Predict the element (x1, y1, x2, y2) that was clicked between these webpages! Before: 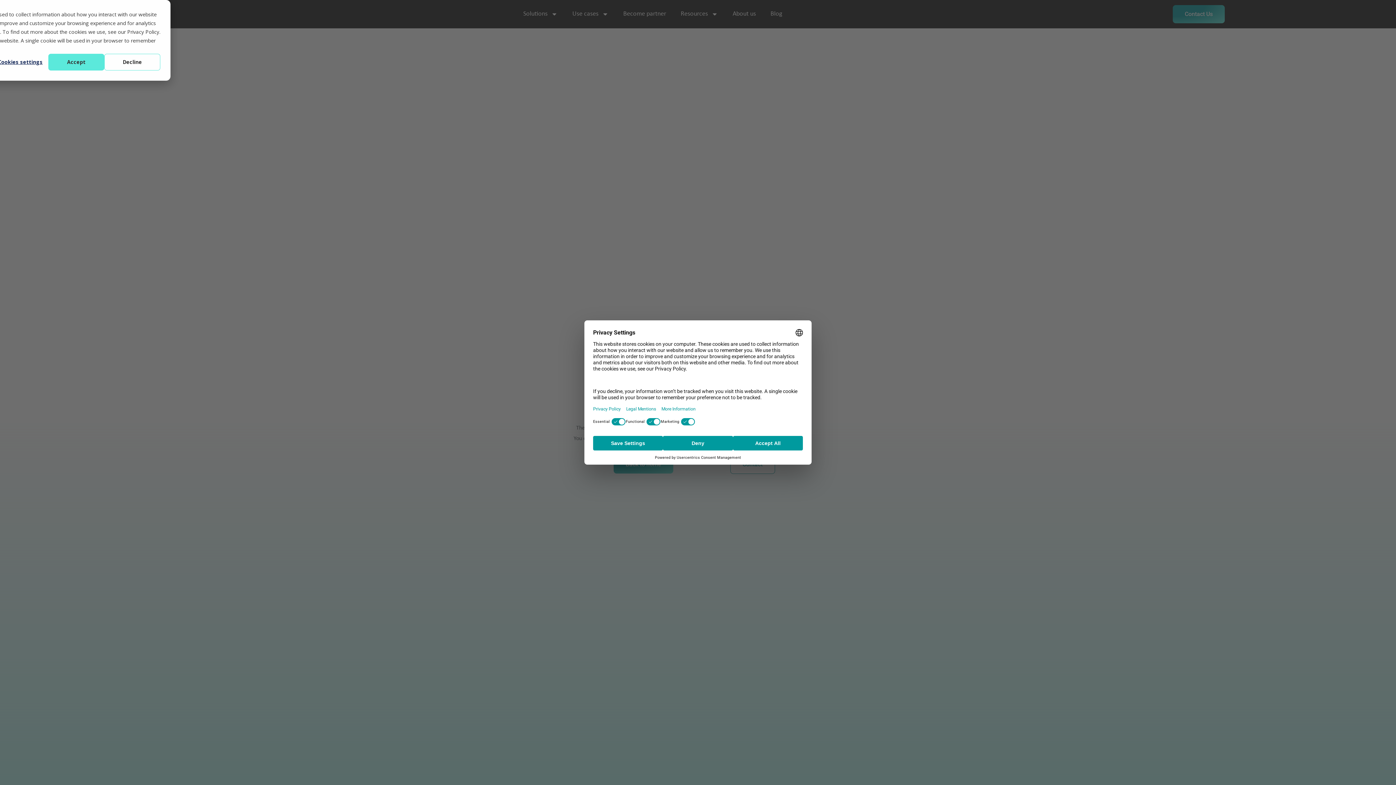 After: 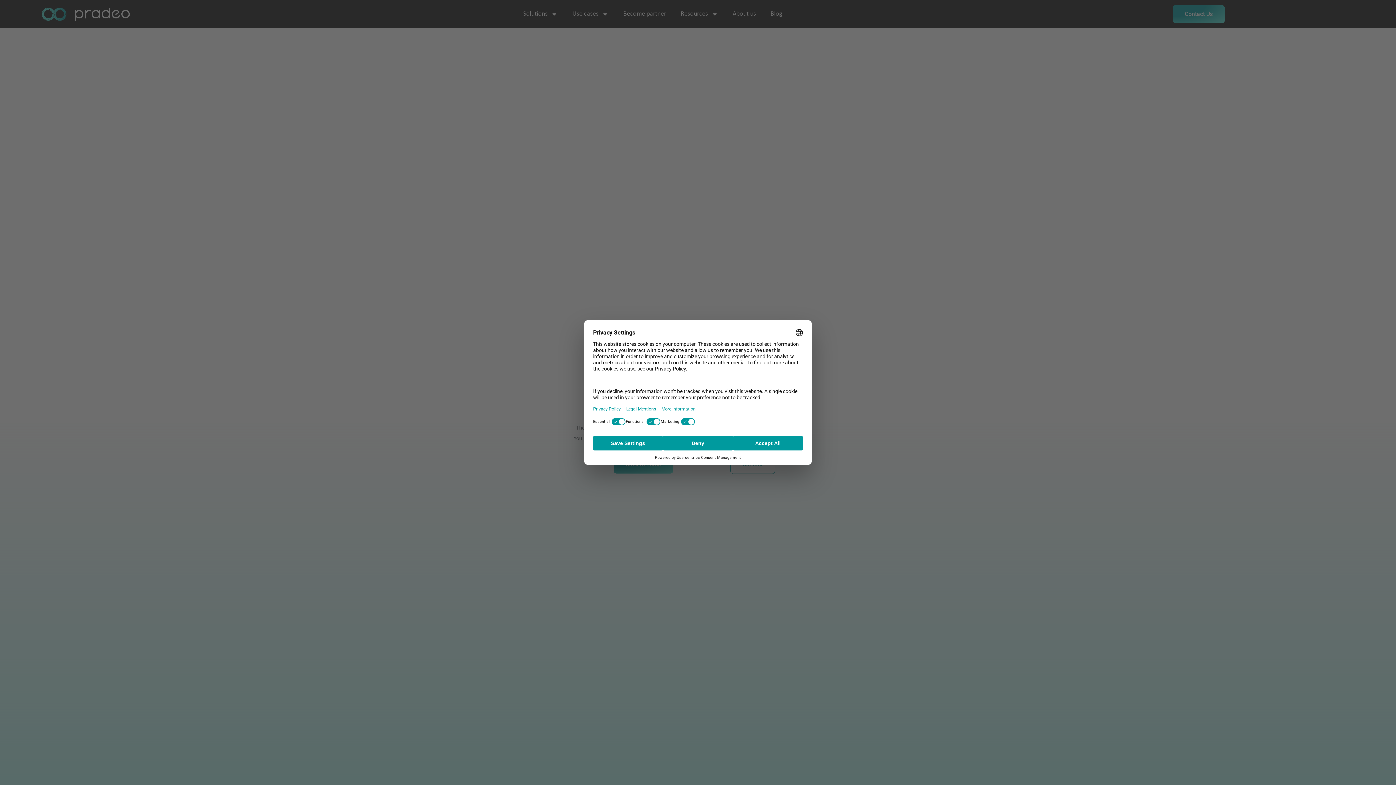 Action: bbox: (104, 53, 160, 70) label: Decline